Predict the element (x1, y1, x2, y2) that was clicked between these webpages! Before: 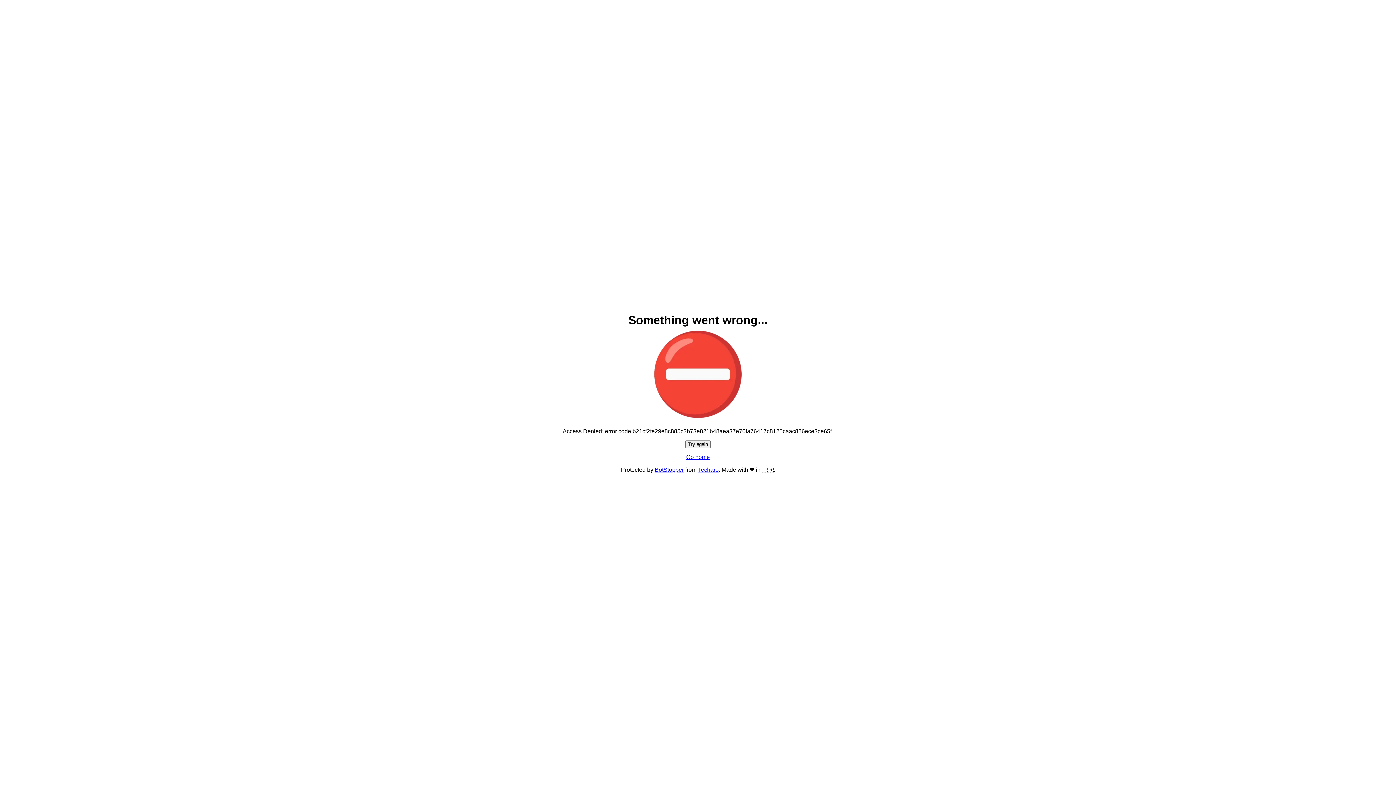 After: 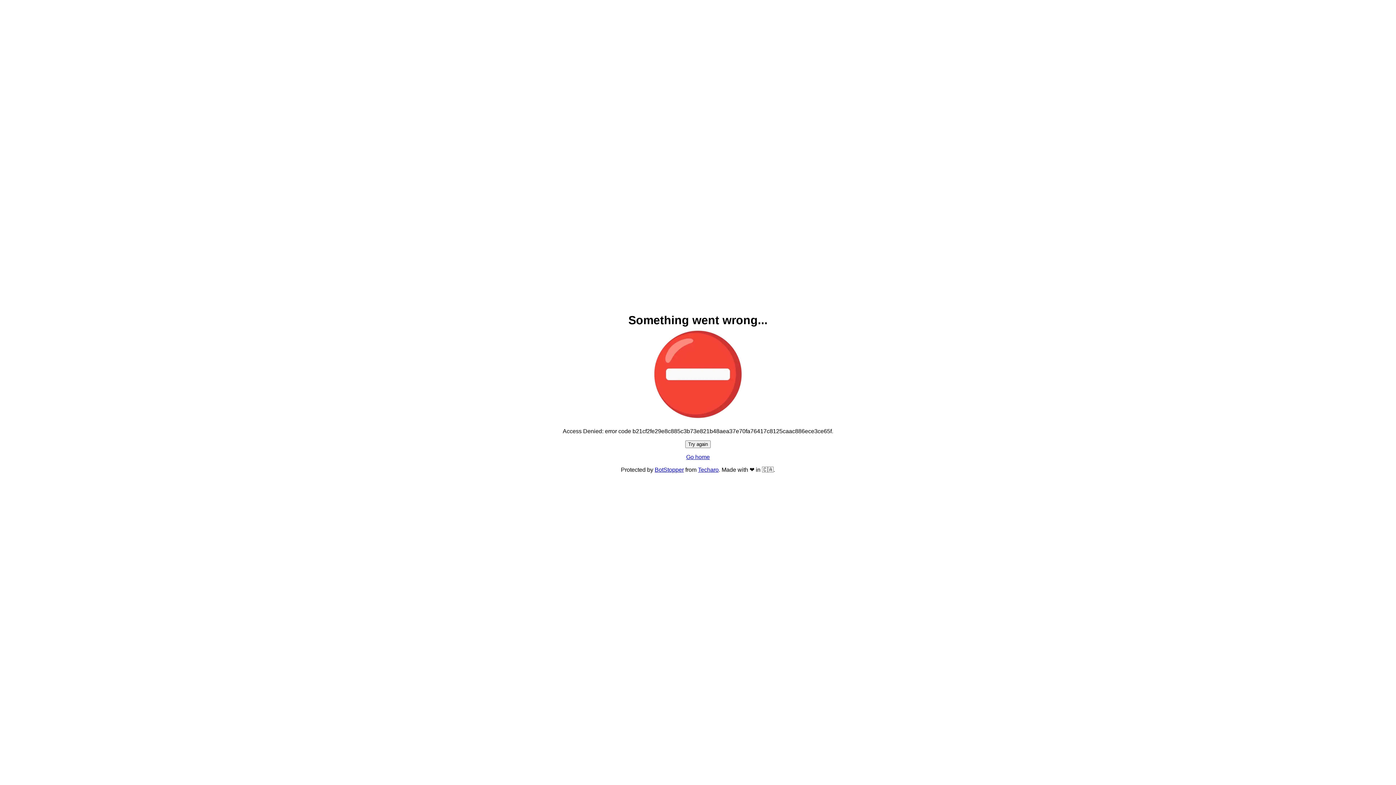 Action: label: Go home bbox: (686, 454, 710, 460)